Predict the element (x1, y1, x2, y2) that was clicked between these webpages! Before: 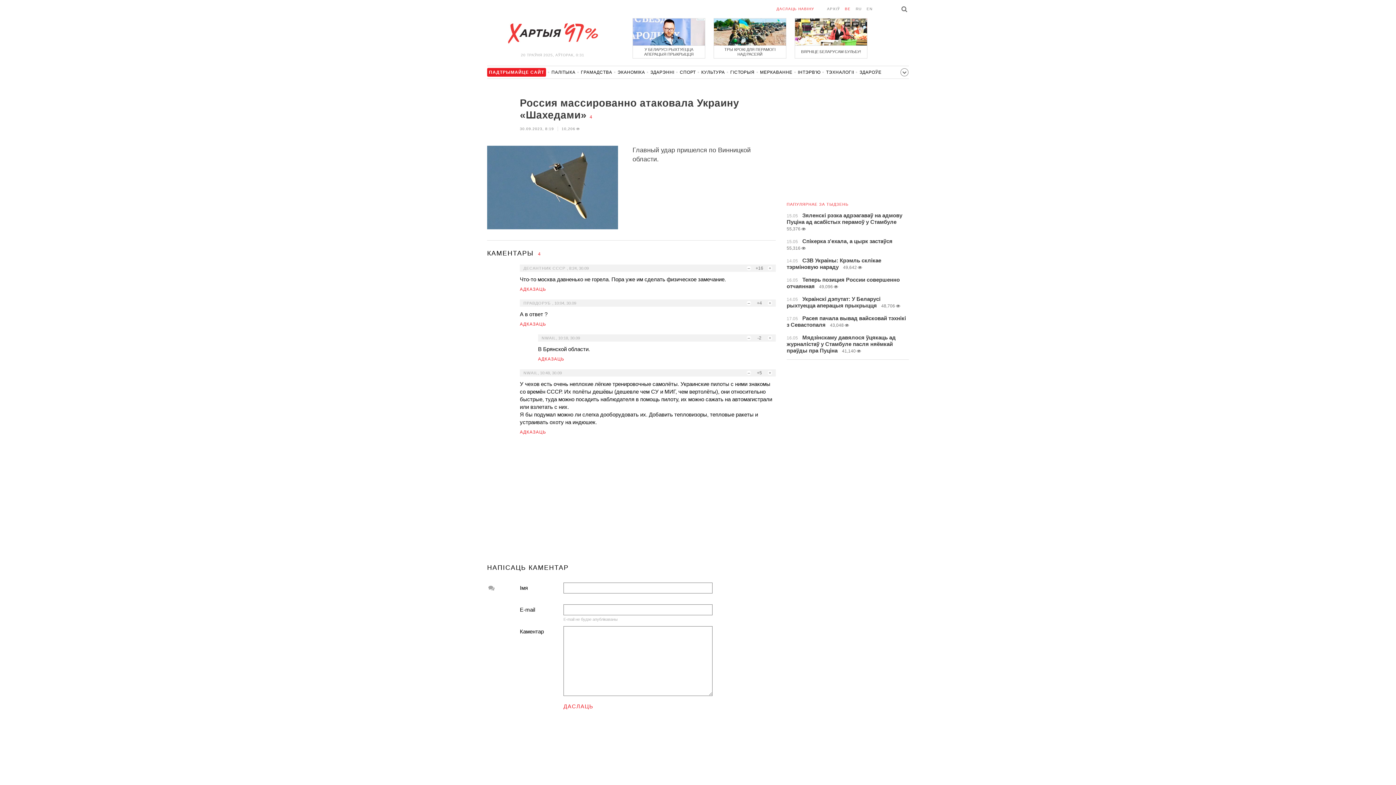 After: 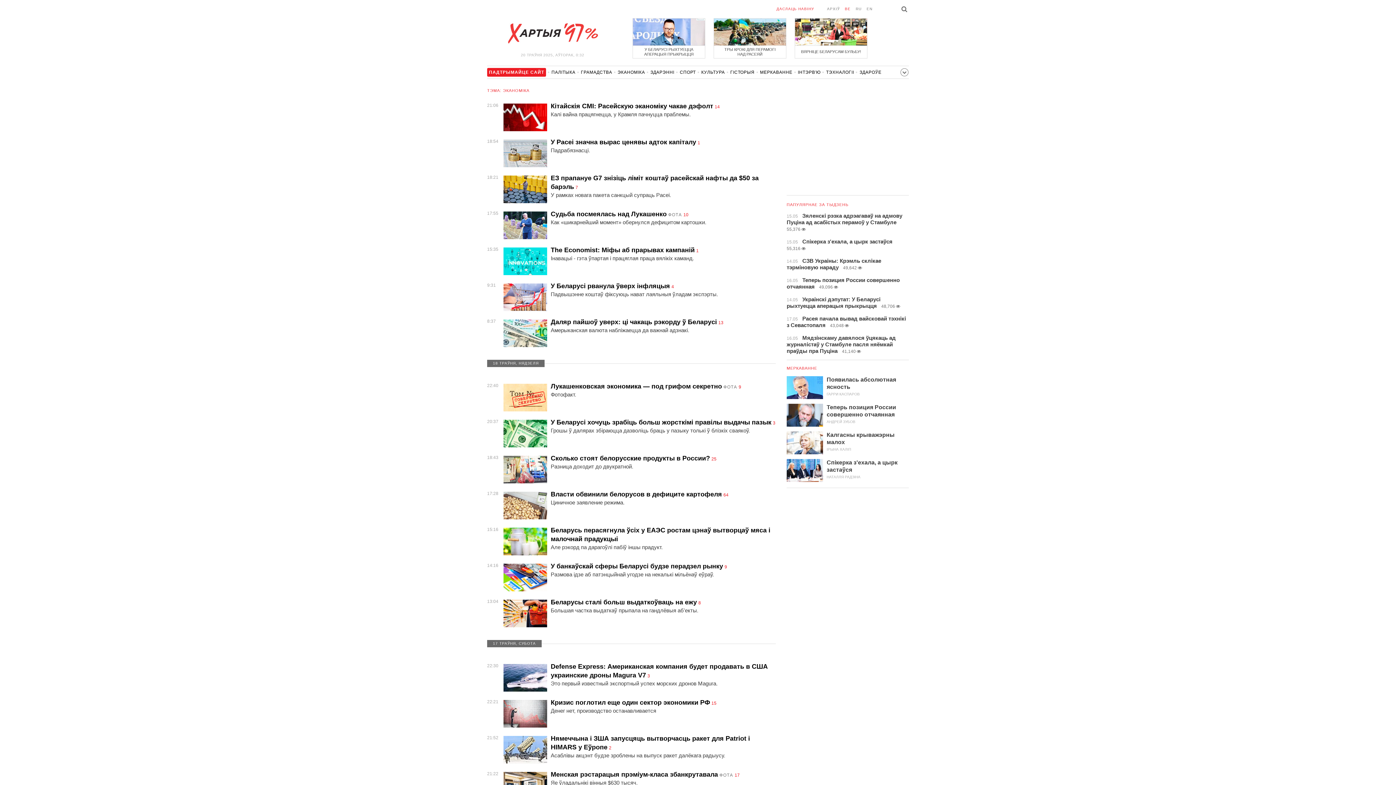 Action: bbox: (617, 69, 645, 78) label: ЭКАНОМІКА